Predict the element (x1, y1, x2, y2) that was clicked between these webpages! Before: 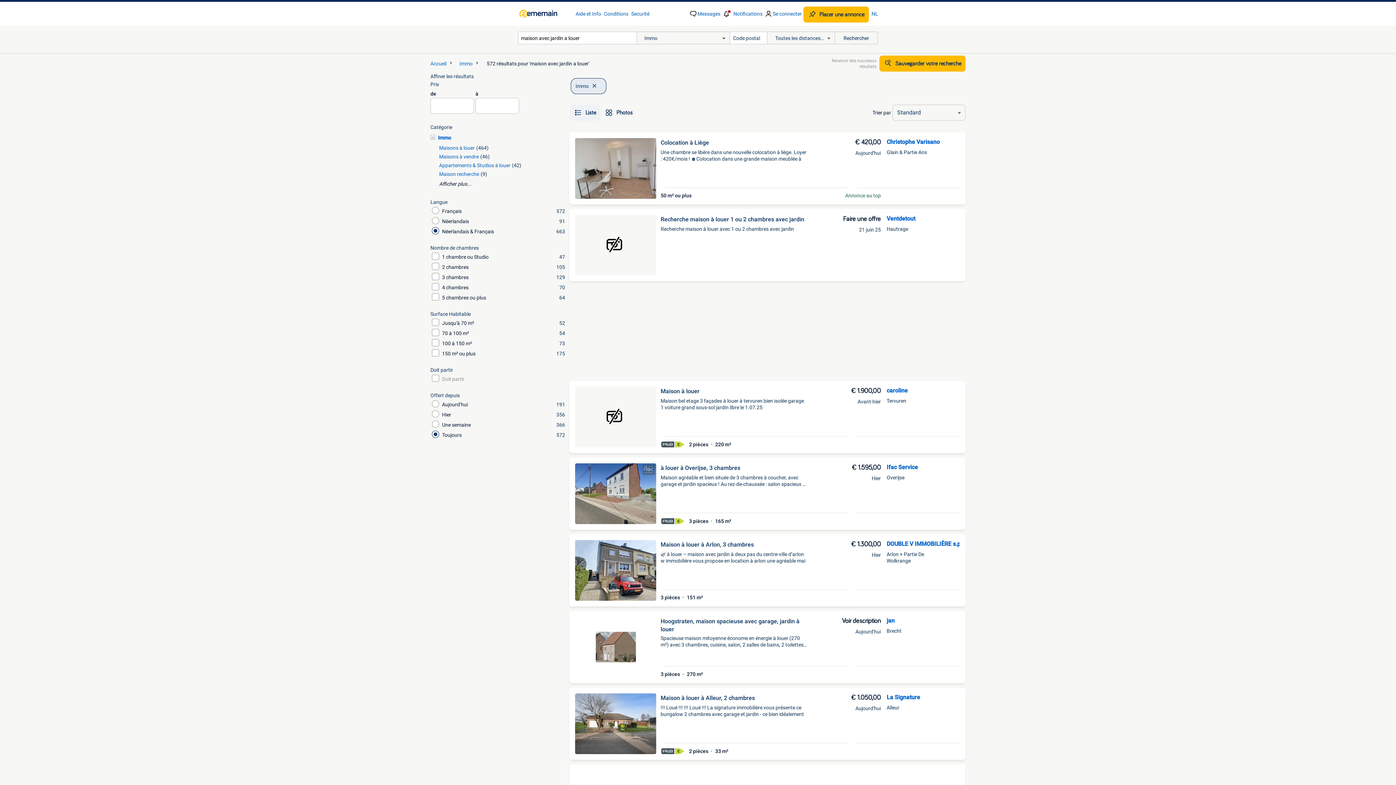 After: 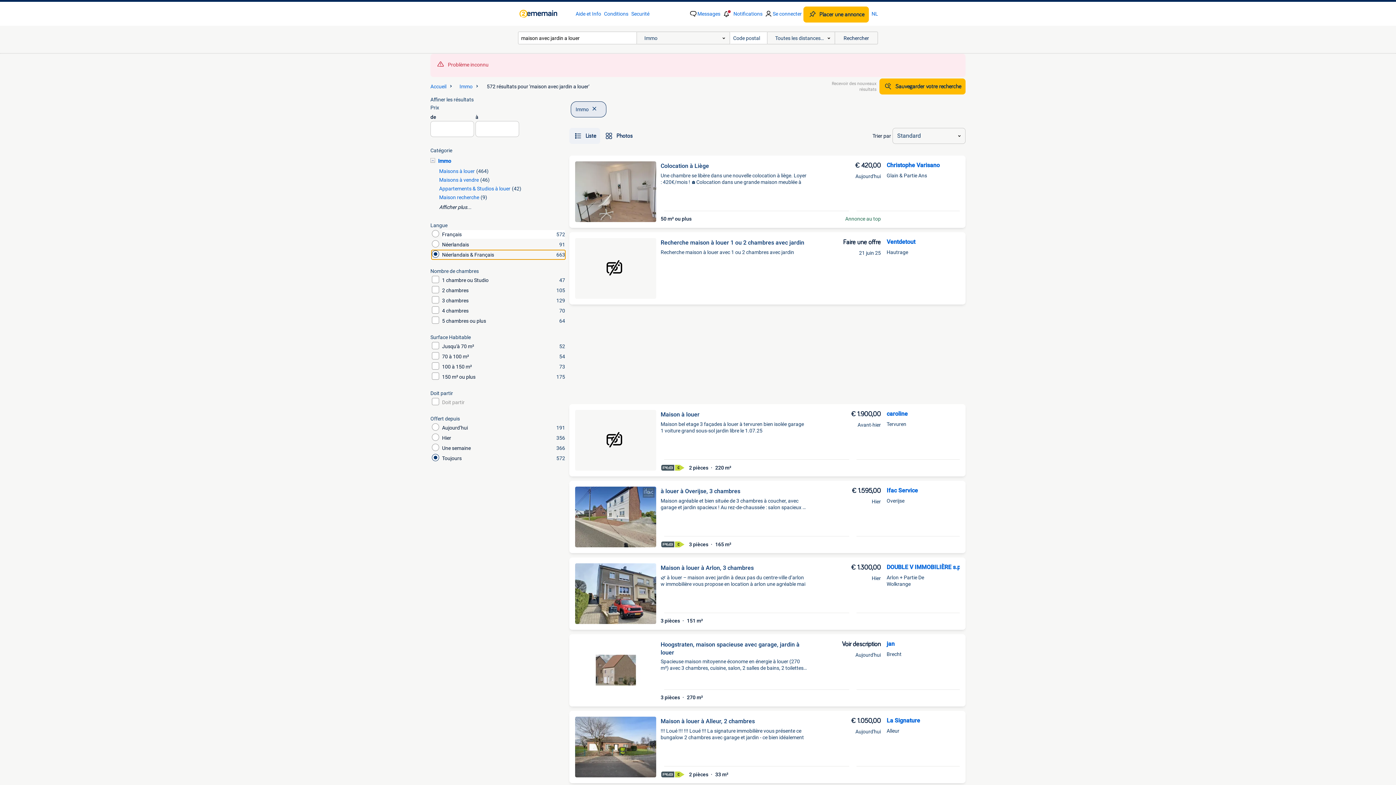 Action: label: Néerlandais & Français
663 bbox: (430, 227, 566, 236)